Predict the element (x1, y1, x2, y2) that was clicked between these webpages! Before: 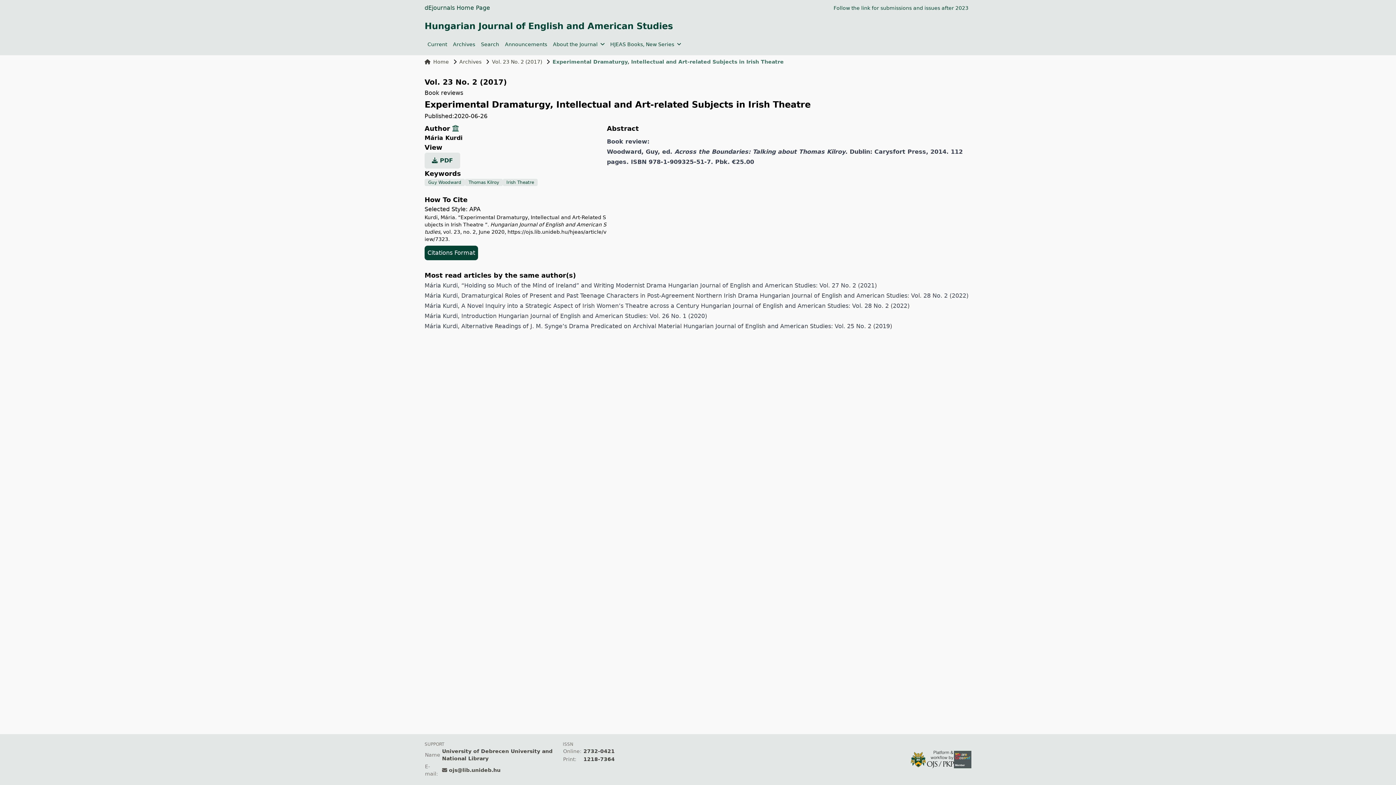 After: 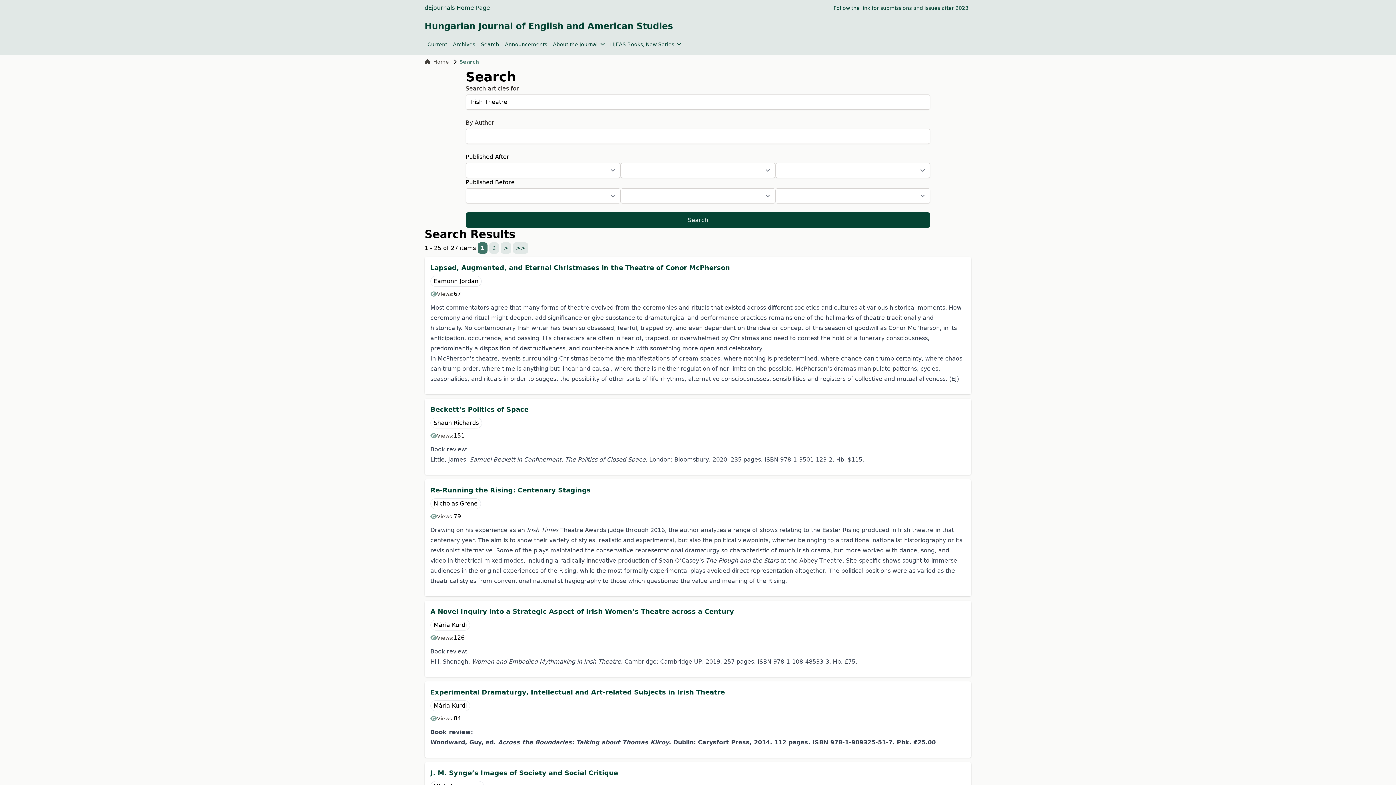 Action: label: Irish Theatre bbox: (502, 178, 537, 186)